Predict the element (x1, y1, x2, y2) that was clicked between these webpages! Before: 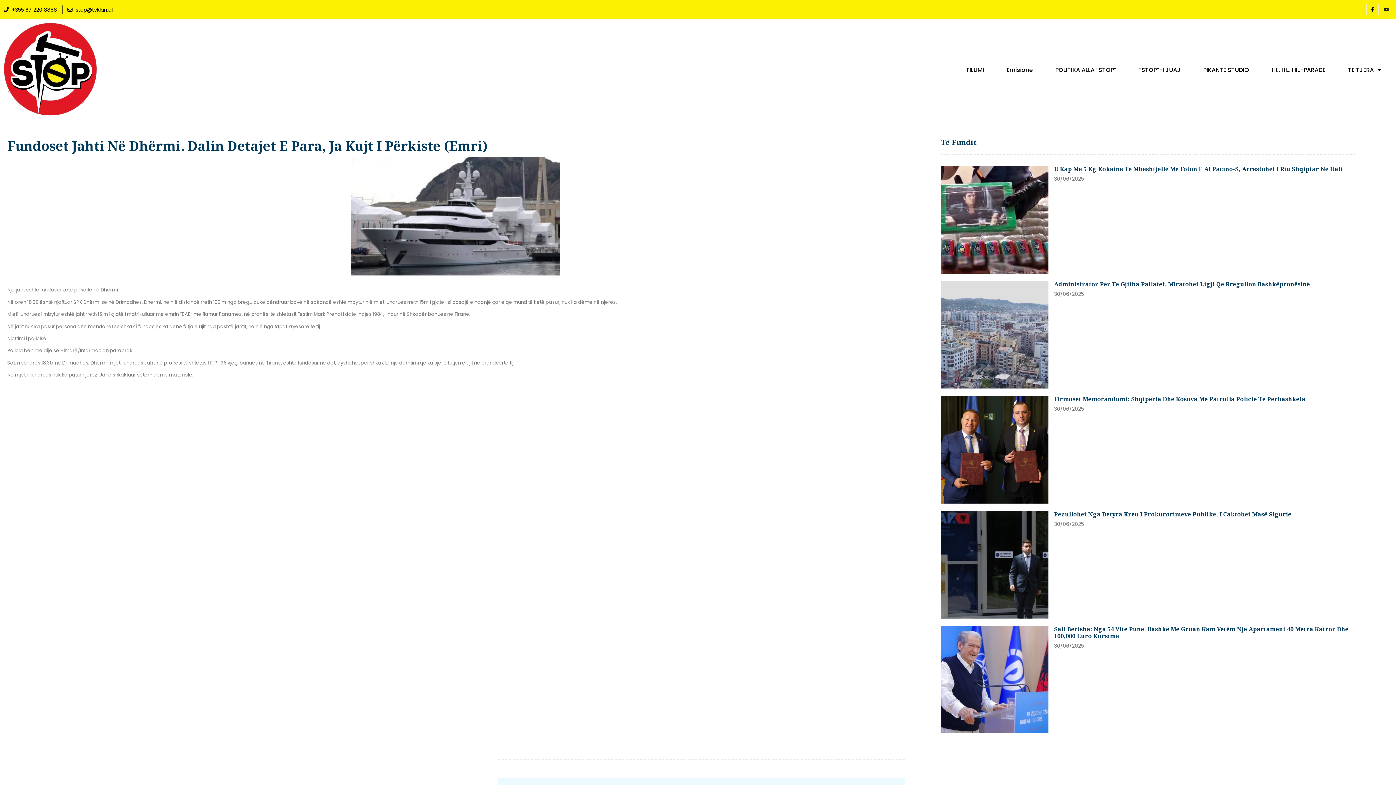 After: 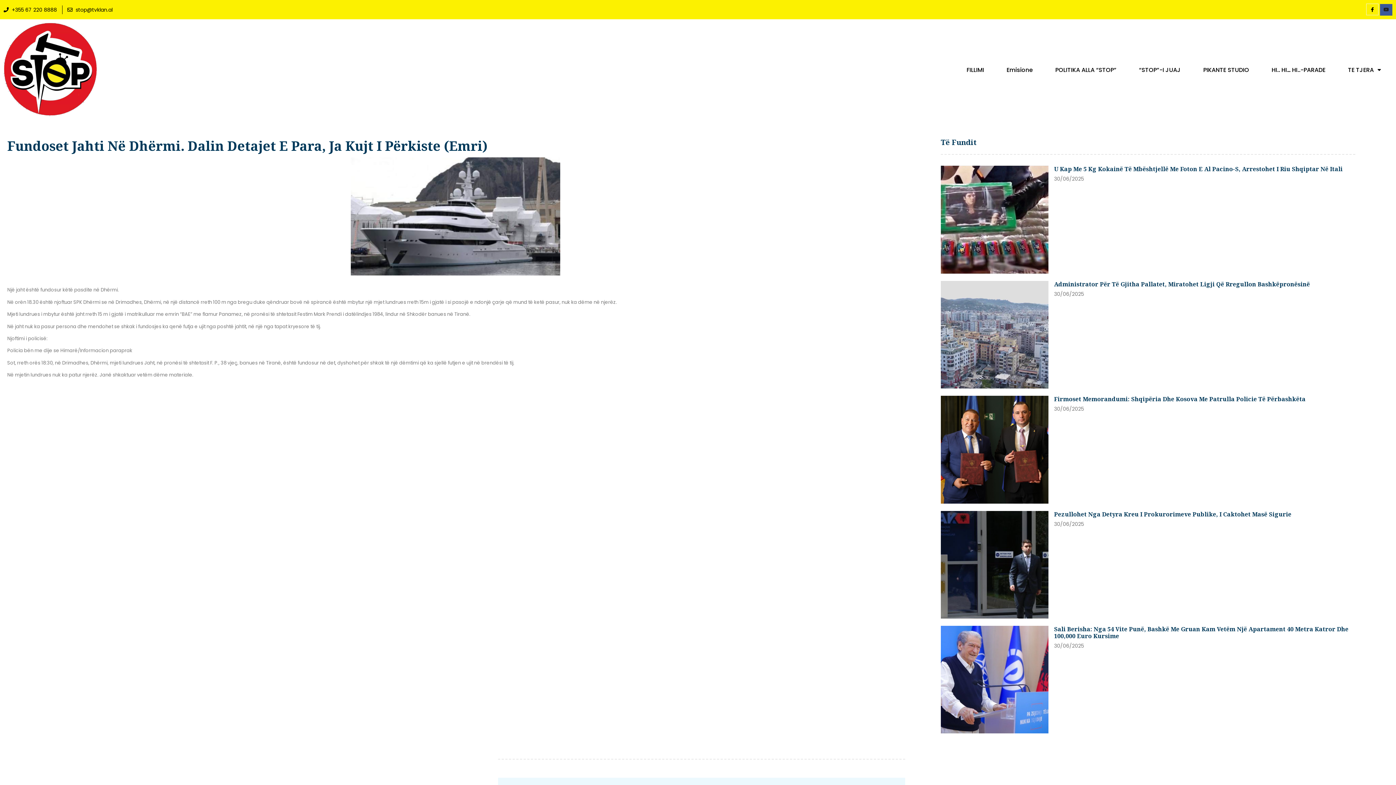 Action: bbox: (1380, 4, 1392, 15) label: YouTube